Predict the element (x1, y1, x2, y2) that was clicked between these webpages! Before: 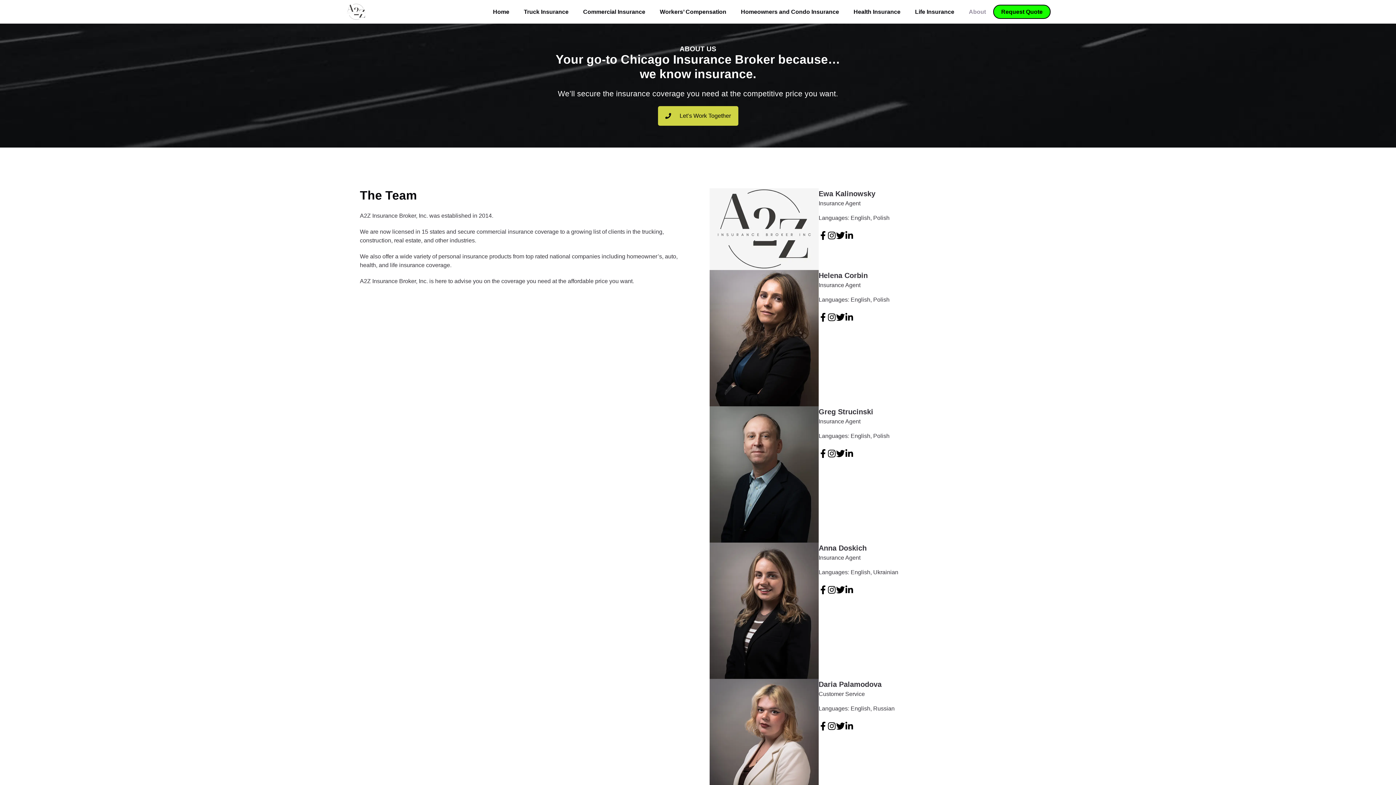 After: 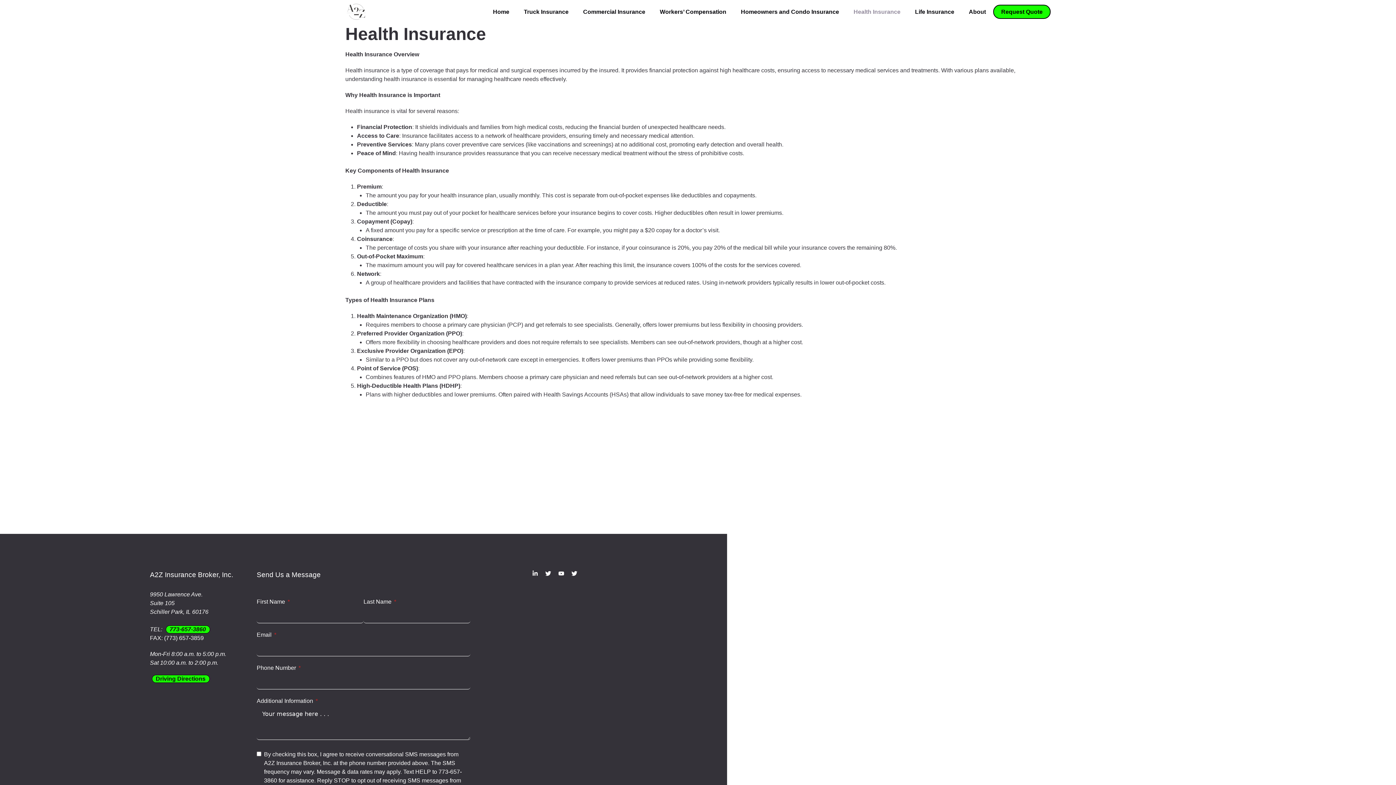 Action: bbox: (846, 0, 908, 23) label: Health Insurance